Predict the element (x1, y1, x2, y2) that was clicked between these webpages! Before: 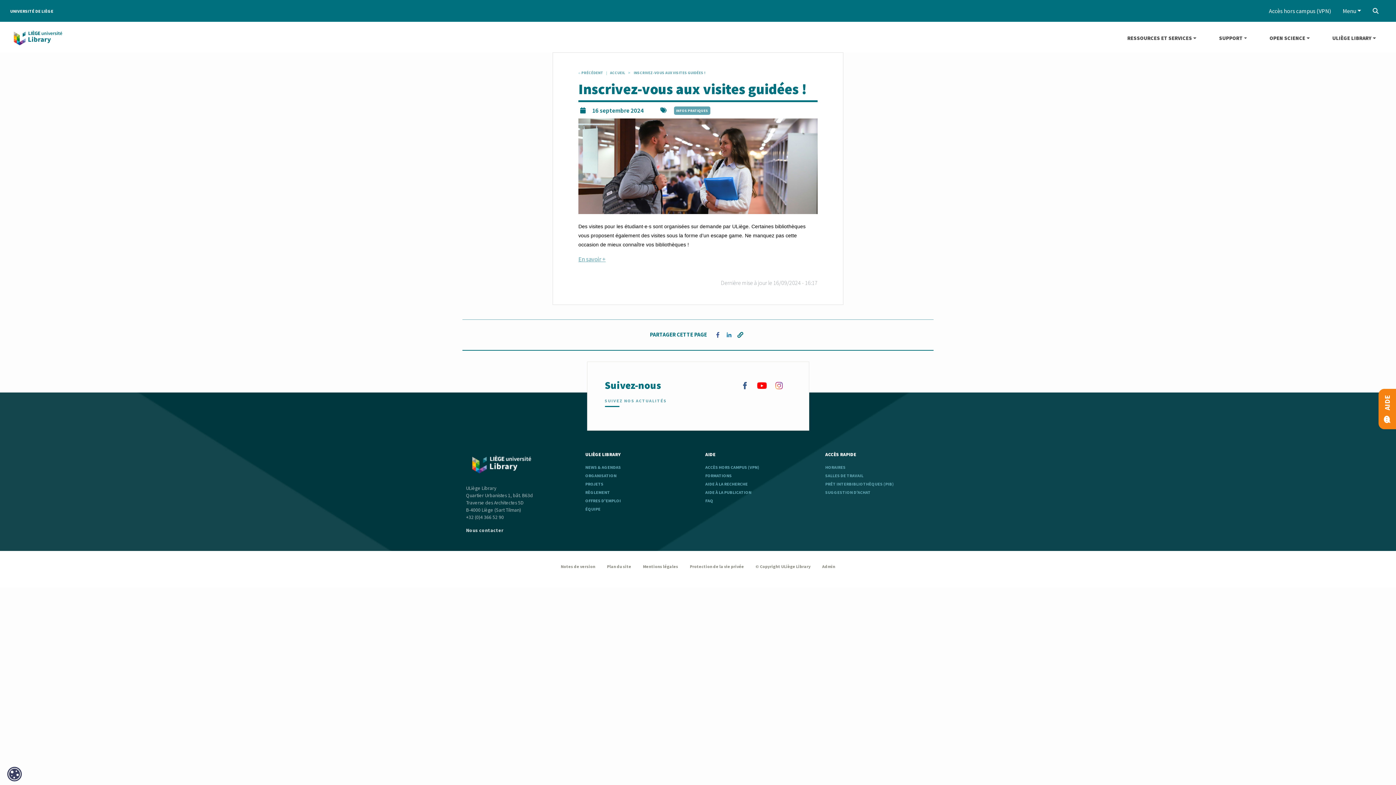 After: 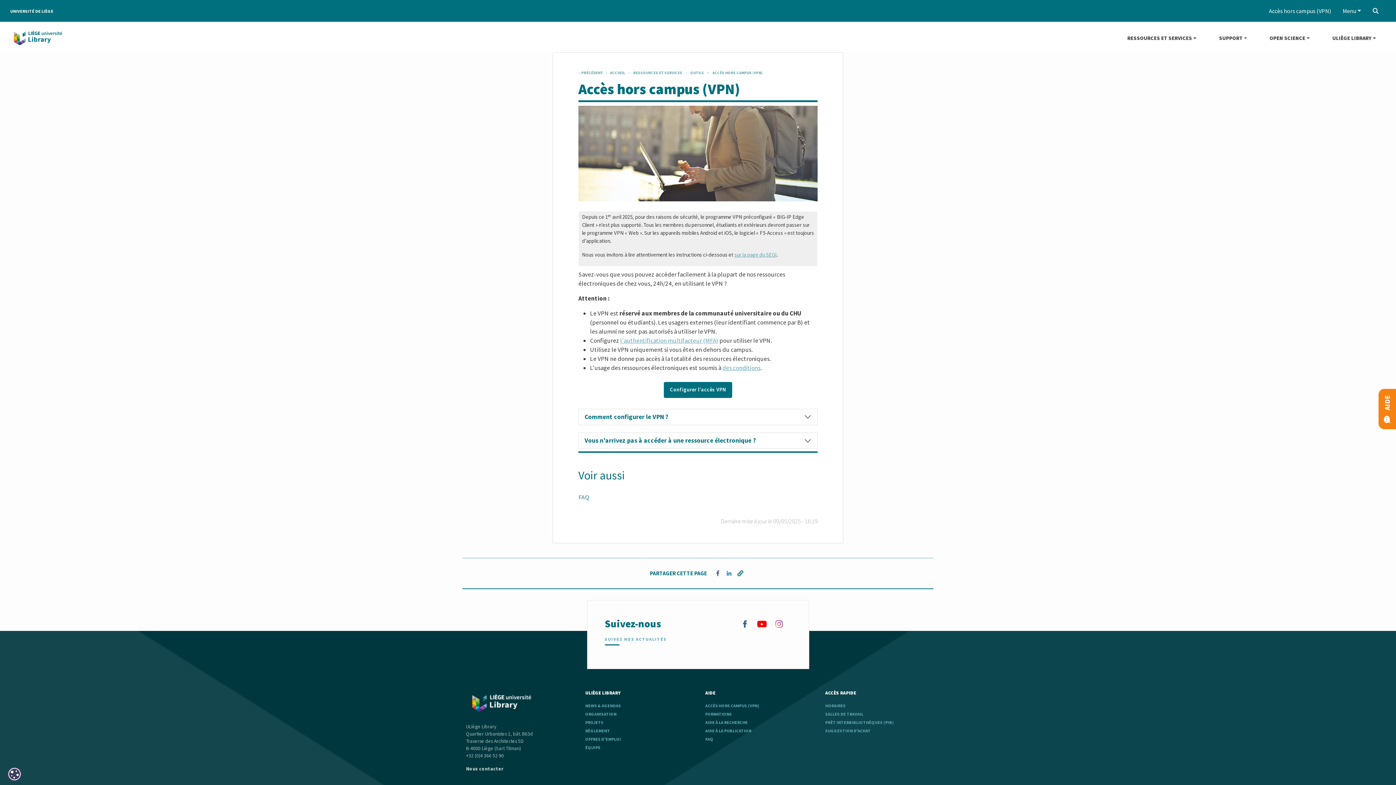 Action: bbox: (705, 464, 810, 470) label: ACCÈS HORS CAMPUS (VPN)